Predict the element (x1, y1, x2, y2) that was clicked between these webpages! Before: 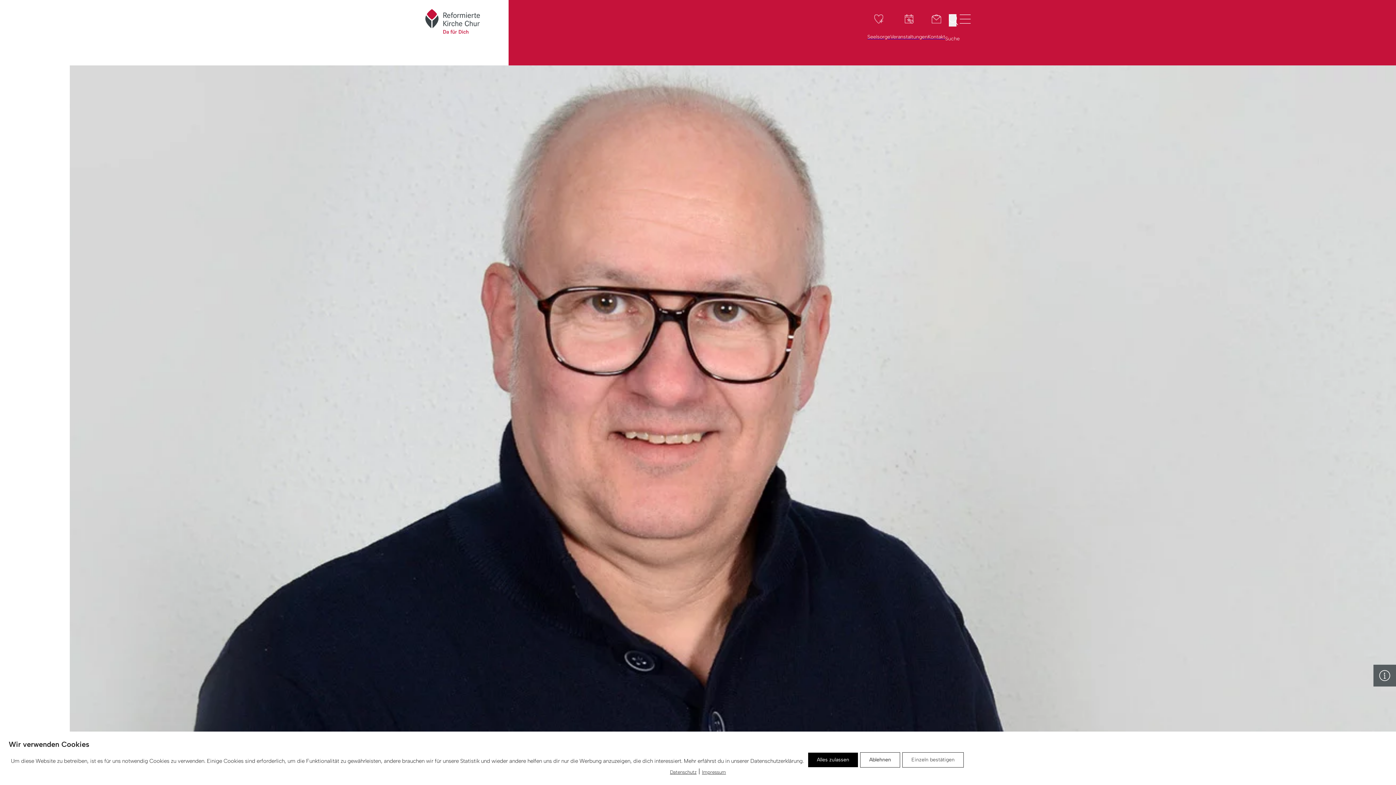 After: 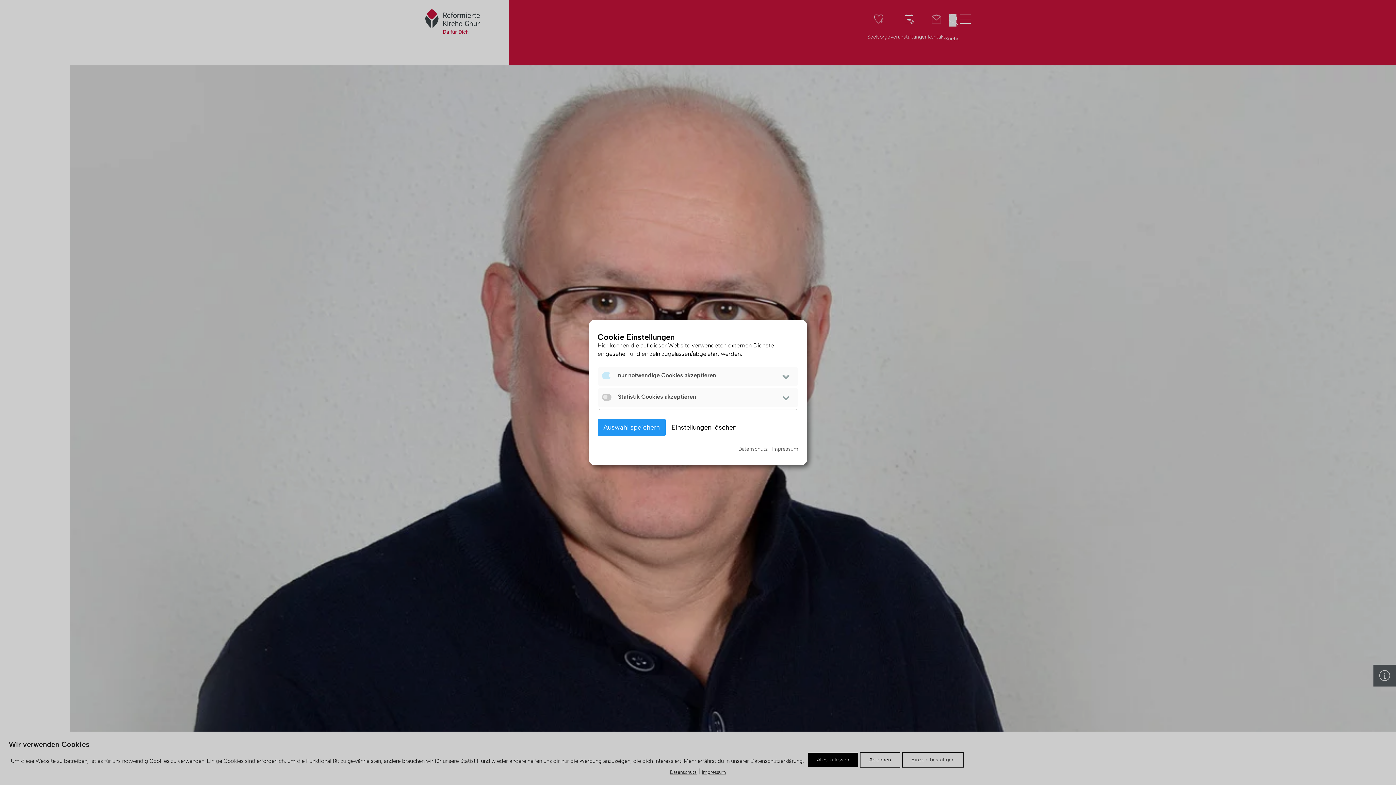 Action: label: Einzeln bestätigen bbox: (902, 752, 964, 768)